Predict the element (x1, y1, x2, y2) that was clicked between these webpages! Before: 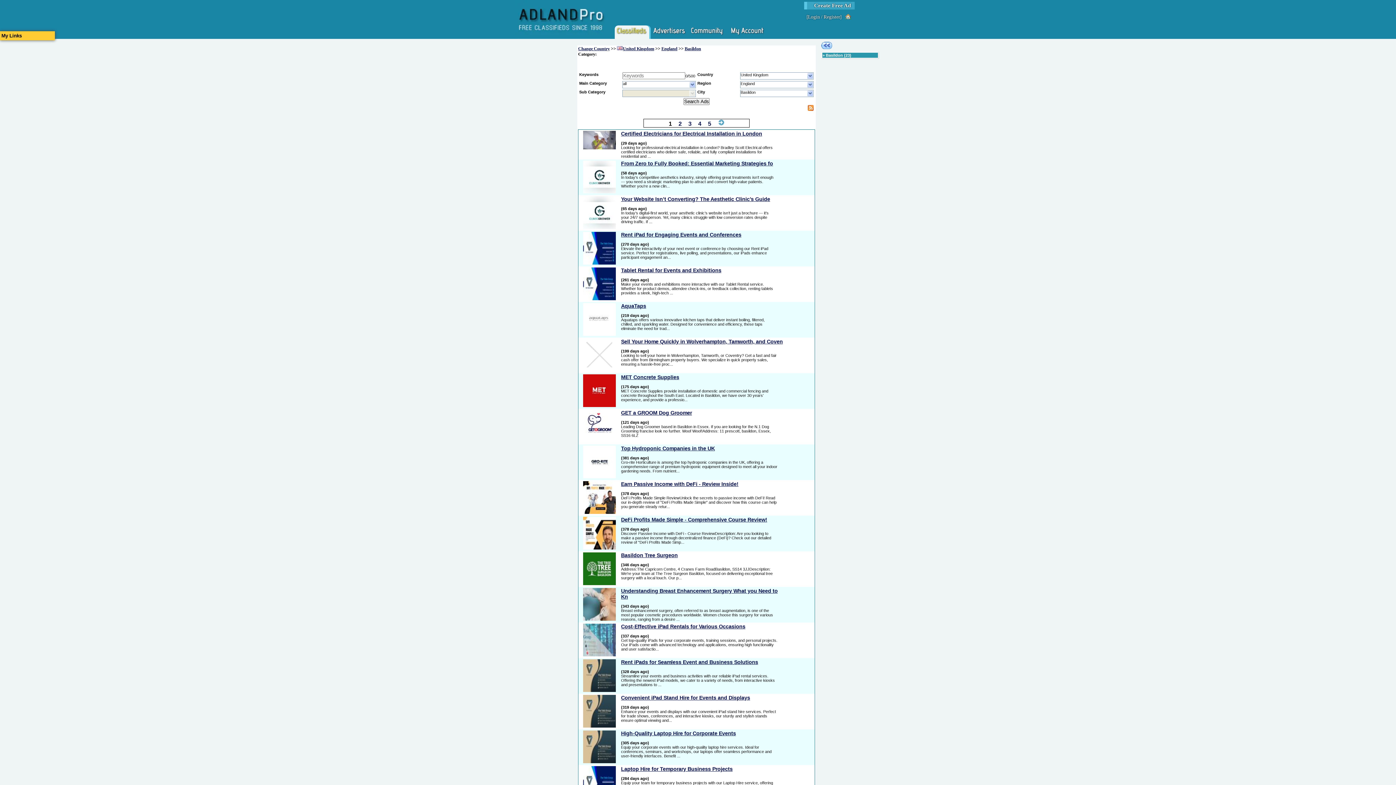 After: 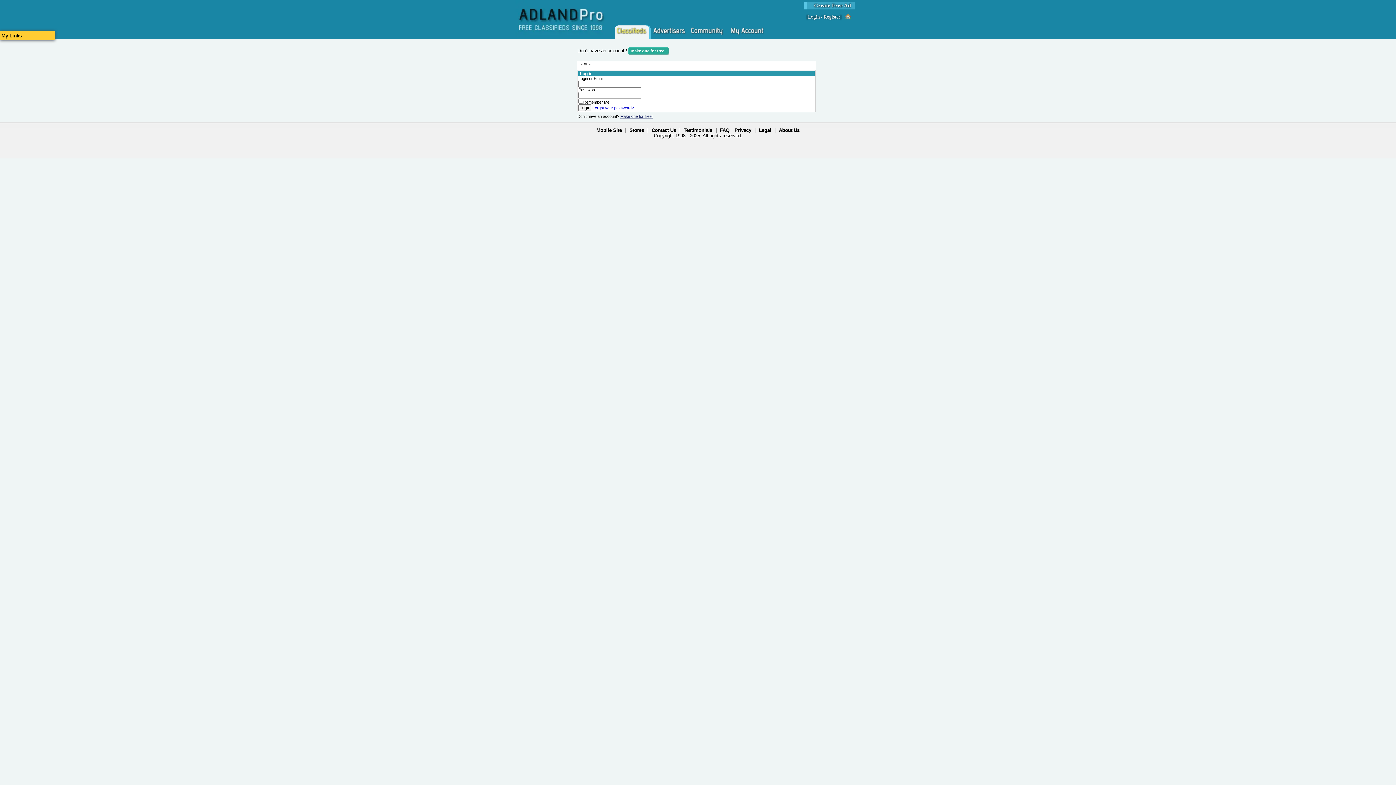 Action: bbox: (845, 13, 851, 19)